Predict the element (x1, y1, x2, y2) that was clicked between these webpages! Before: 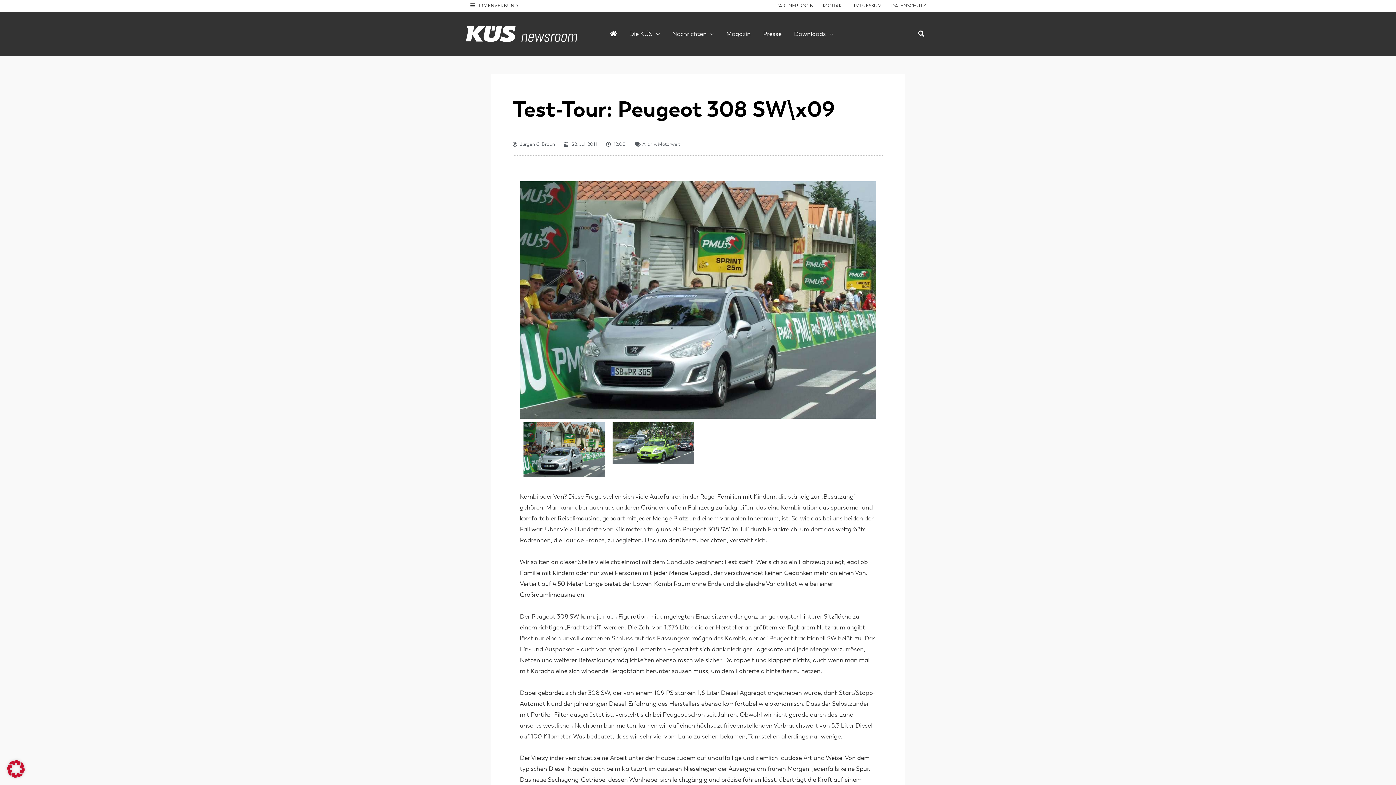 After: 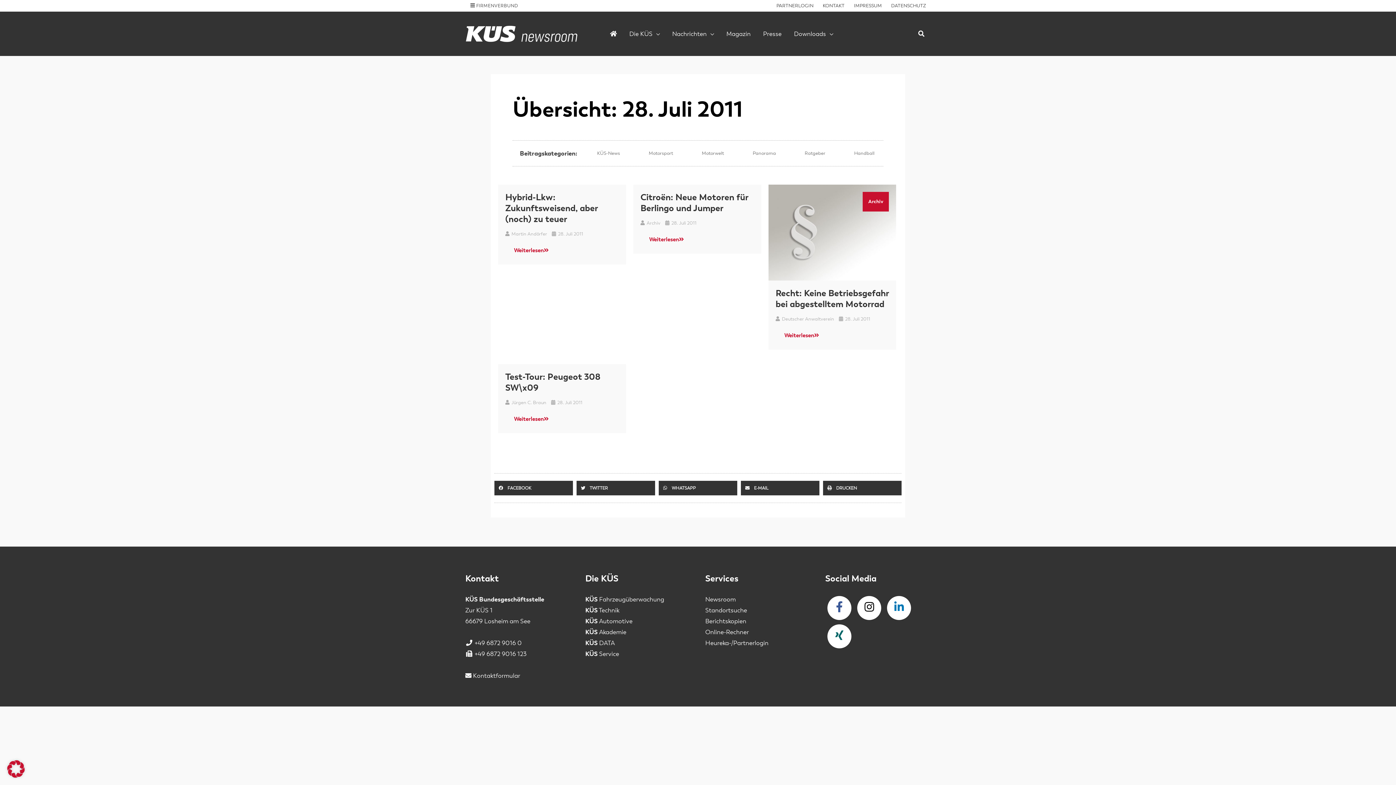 Action: bbox: (564, 139, 597, 149) label: 28. Juli 2011